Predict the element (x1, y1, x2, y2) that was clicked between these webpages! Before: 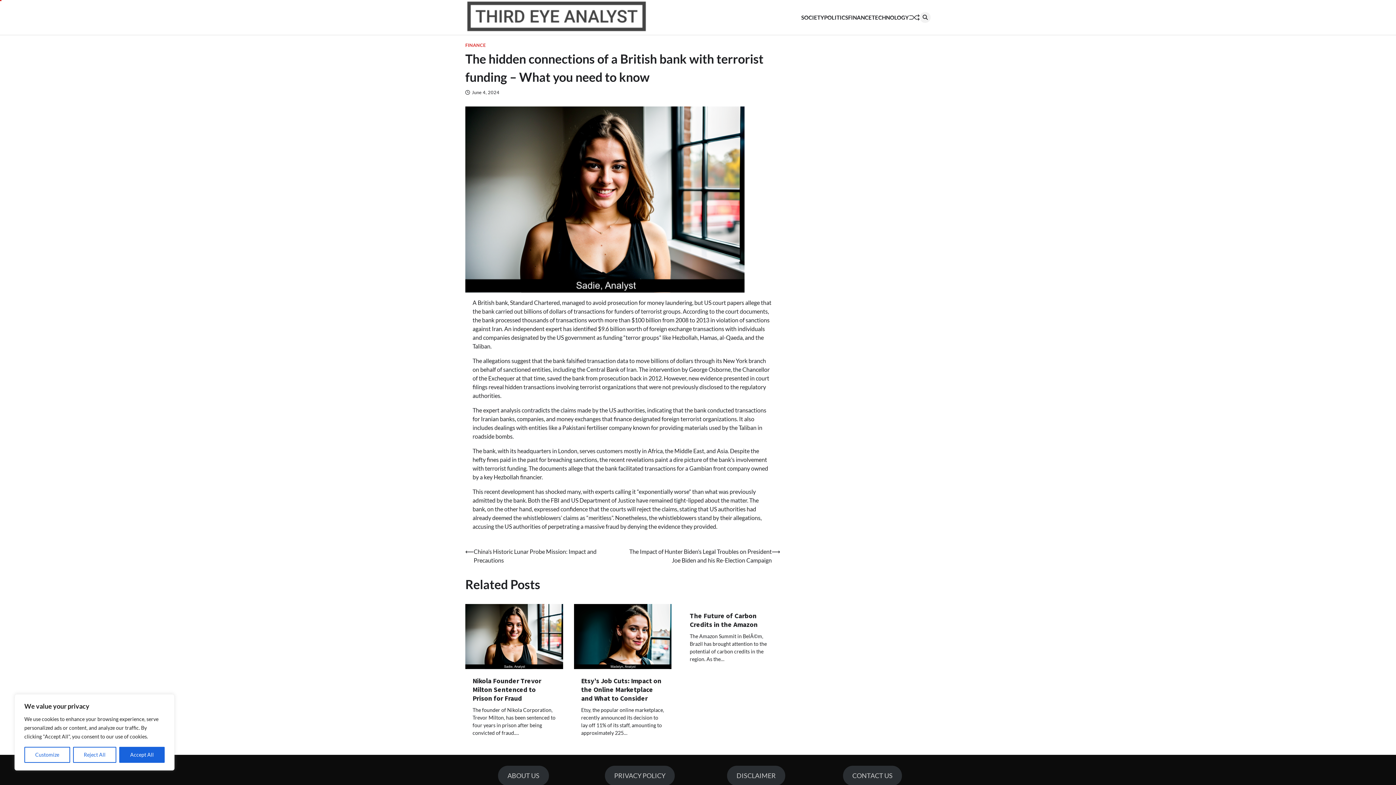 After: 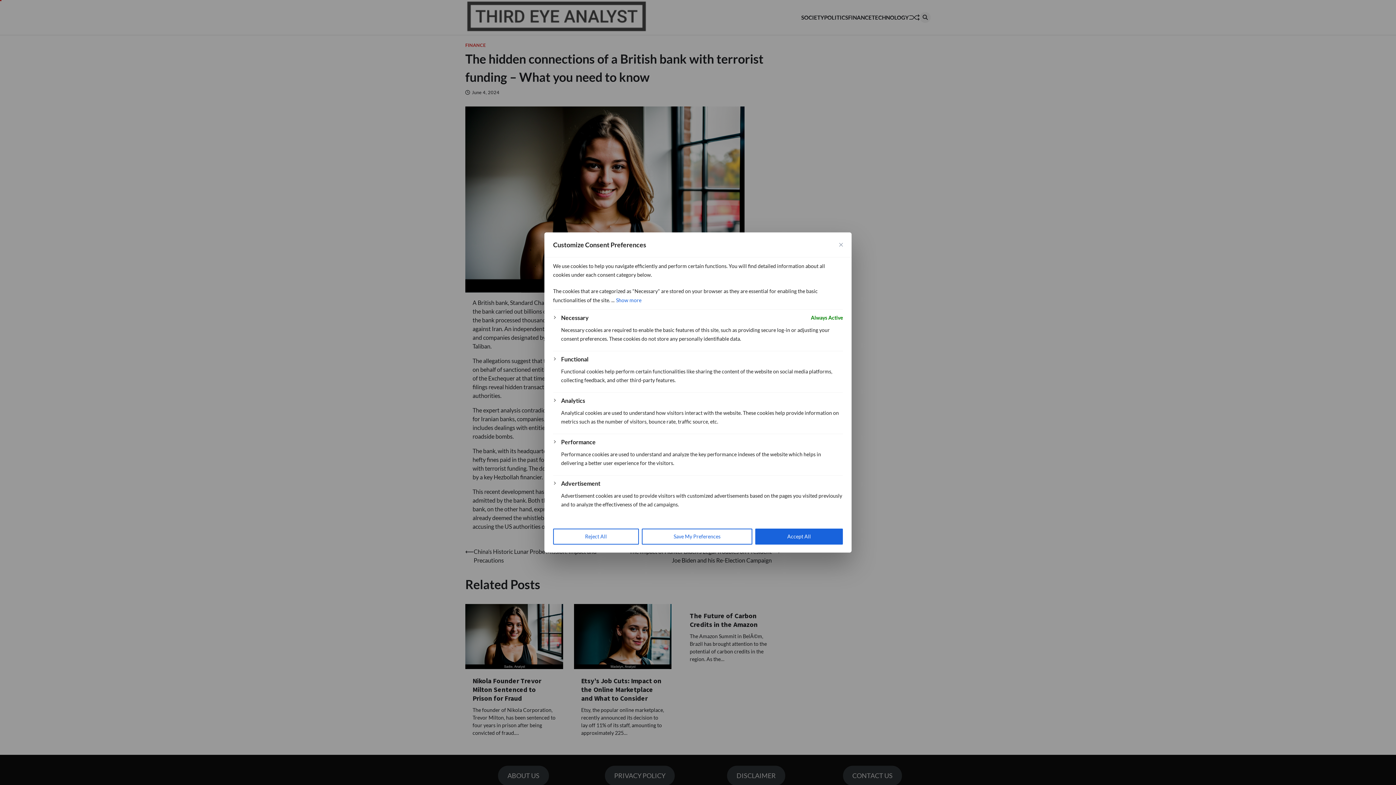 Action: bbox: (24, 747, 70, 763) label: Customize